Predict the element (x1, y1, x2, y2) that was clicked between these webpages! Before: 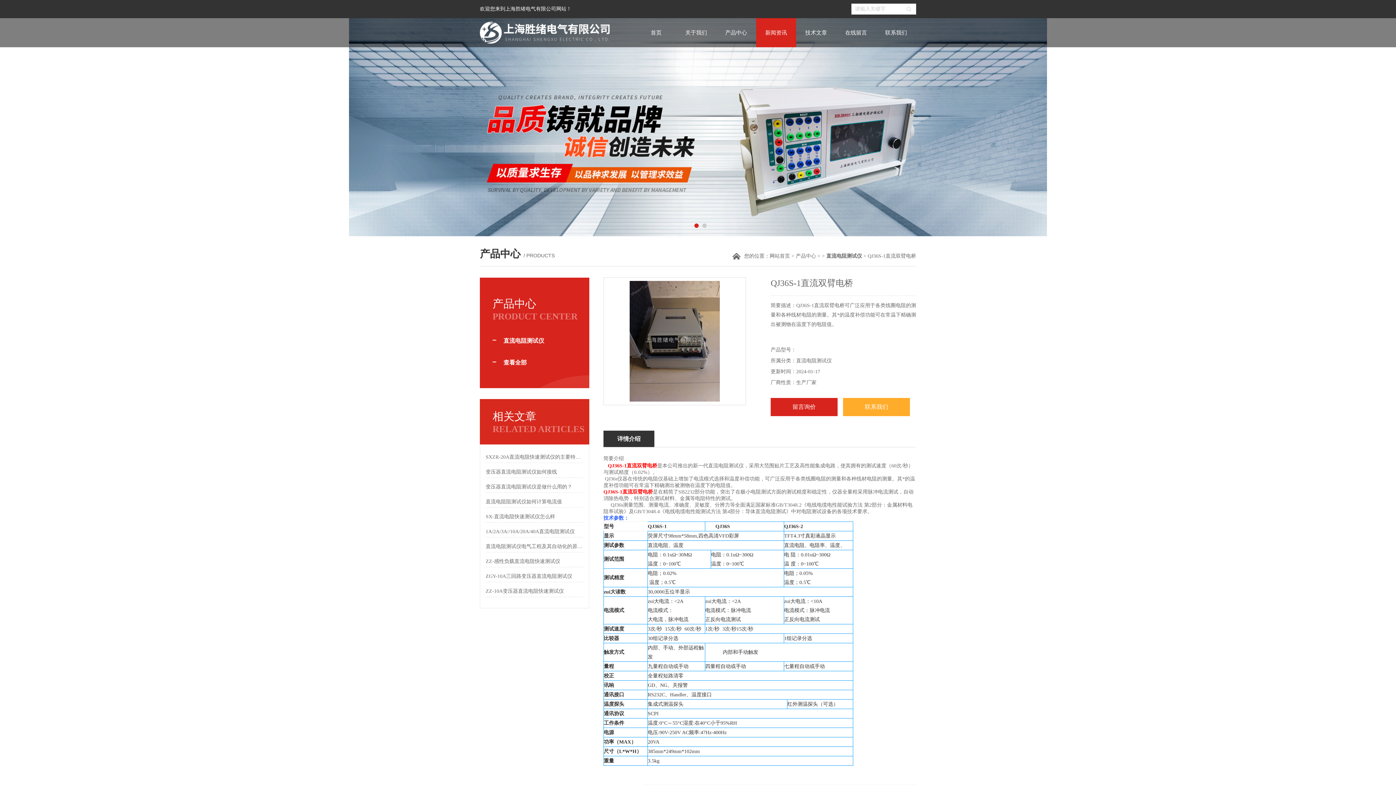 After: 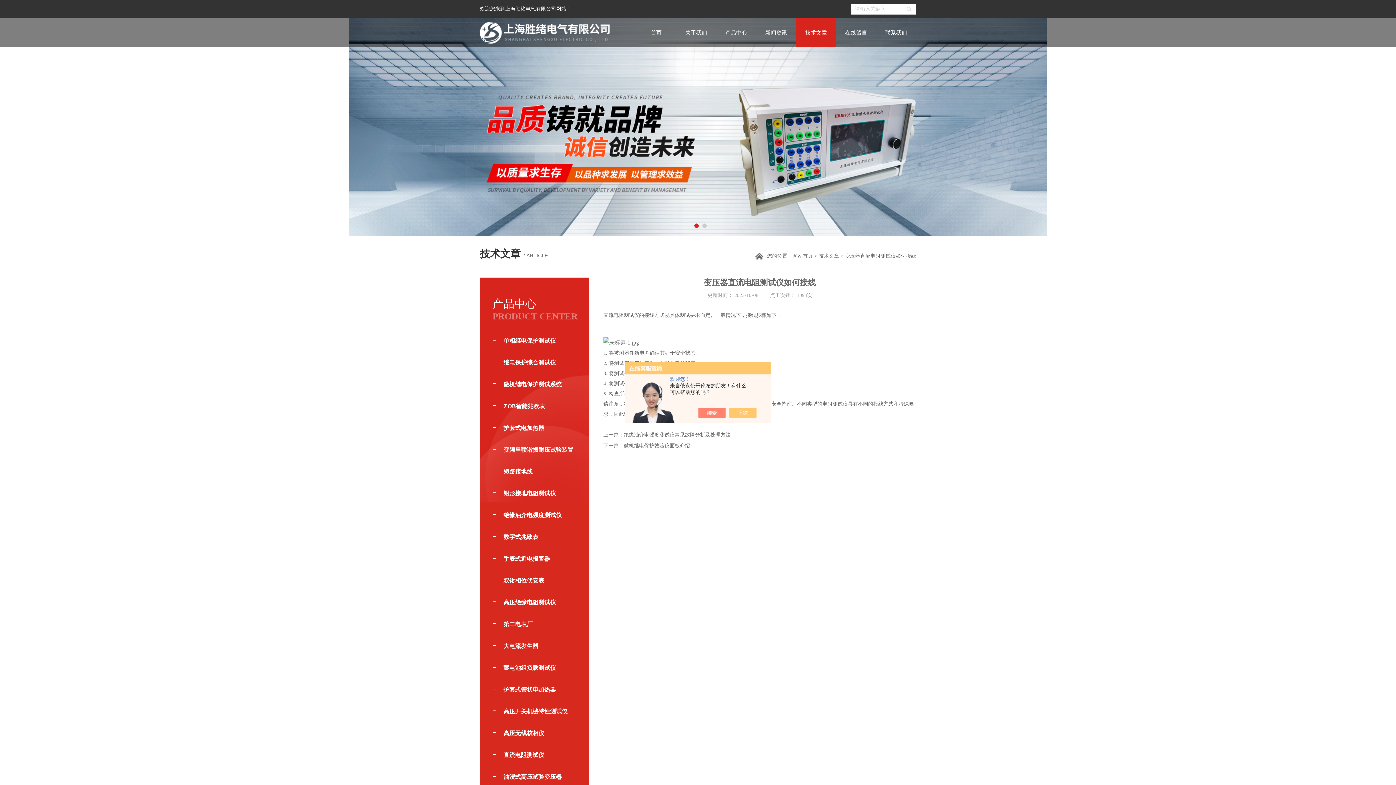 Action: label: 变压器直流电阻测试仪如何接线 bbox: (485, 466, 583, 477)